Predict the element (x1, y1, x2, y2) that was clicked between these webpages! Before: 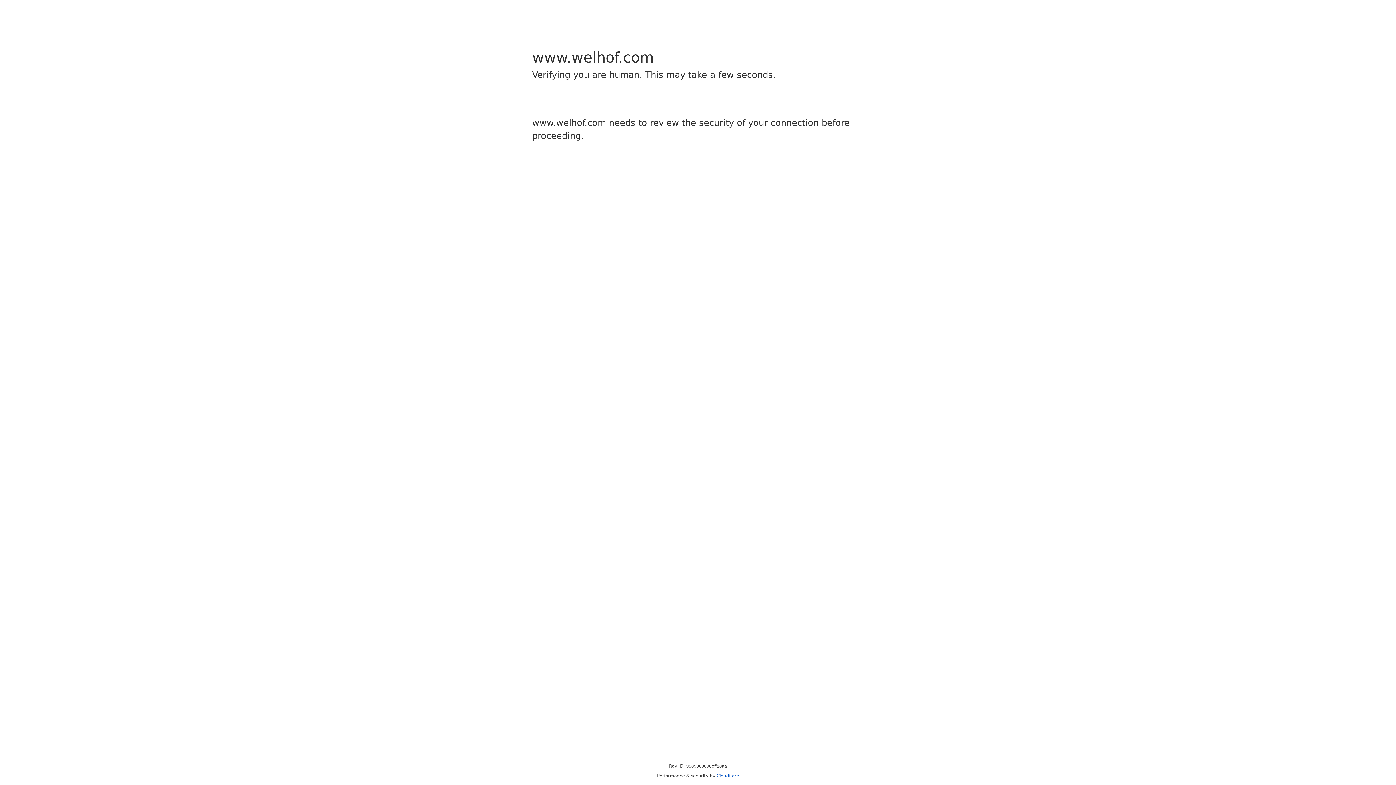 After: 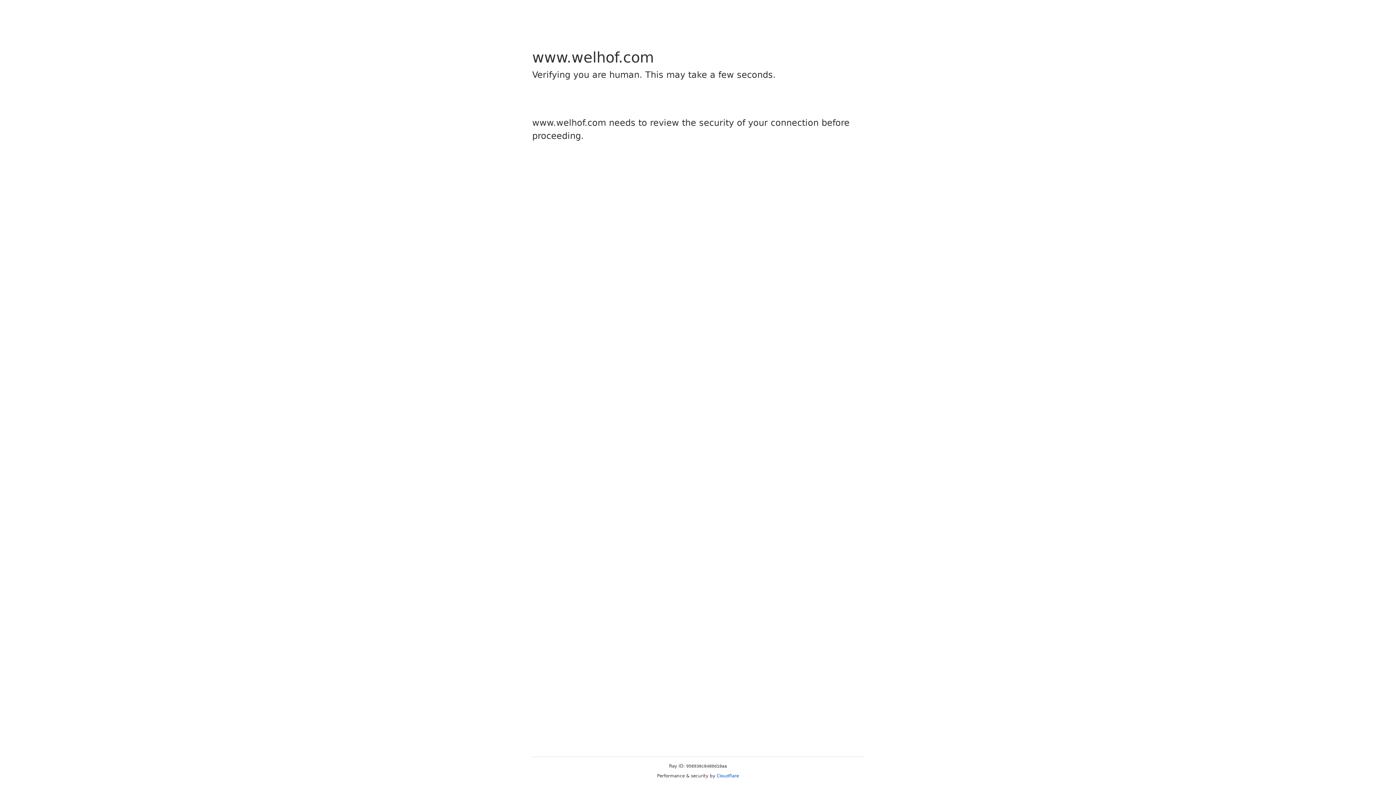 Action: bbox: (716, 773, 739, 778) label: Cloudflare